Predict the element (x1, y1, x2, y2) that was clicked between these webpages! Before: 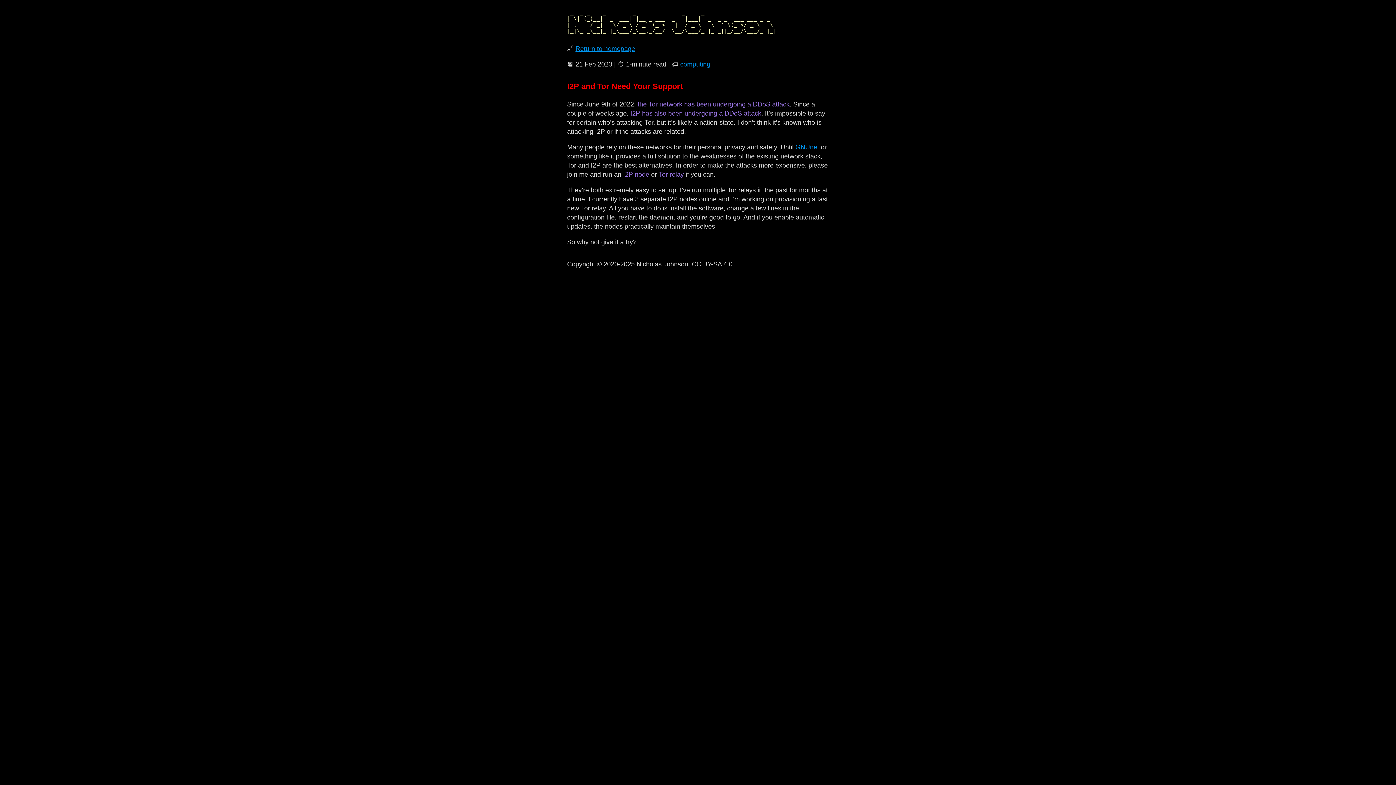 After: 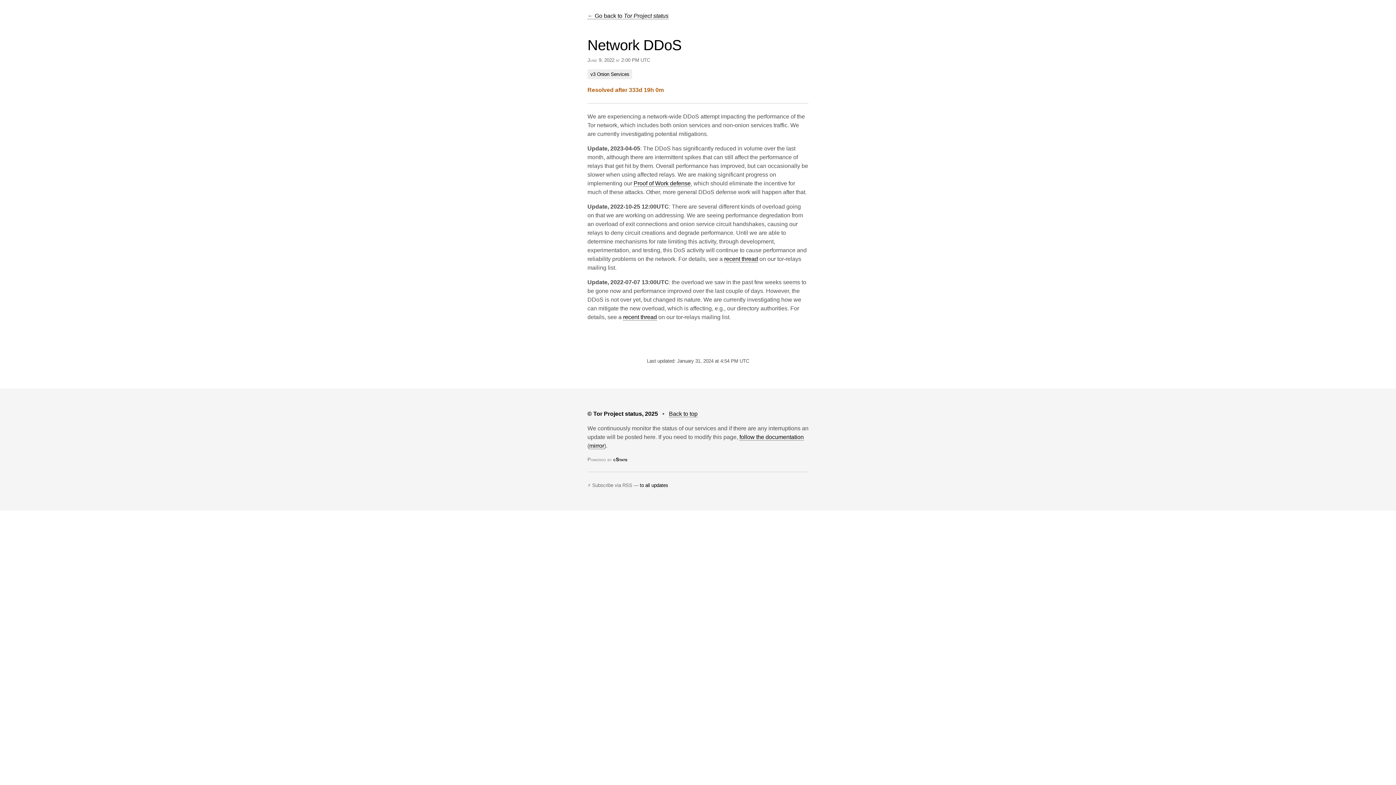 Action: label: the Tor network has been undergoing a DDoS attack bbox: (637, 100, 789, 108)